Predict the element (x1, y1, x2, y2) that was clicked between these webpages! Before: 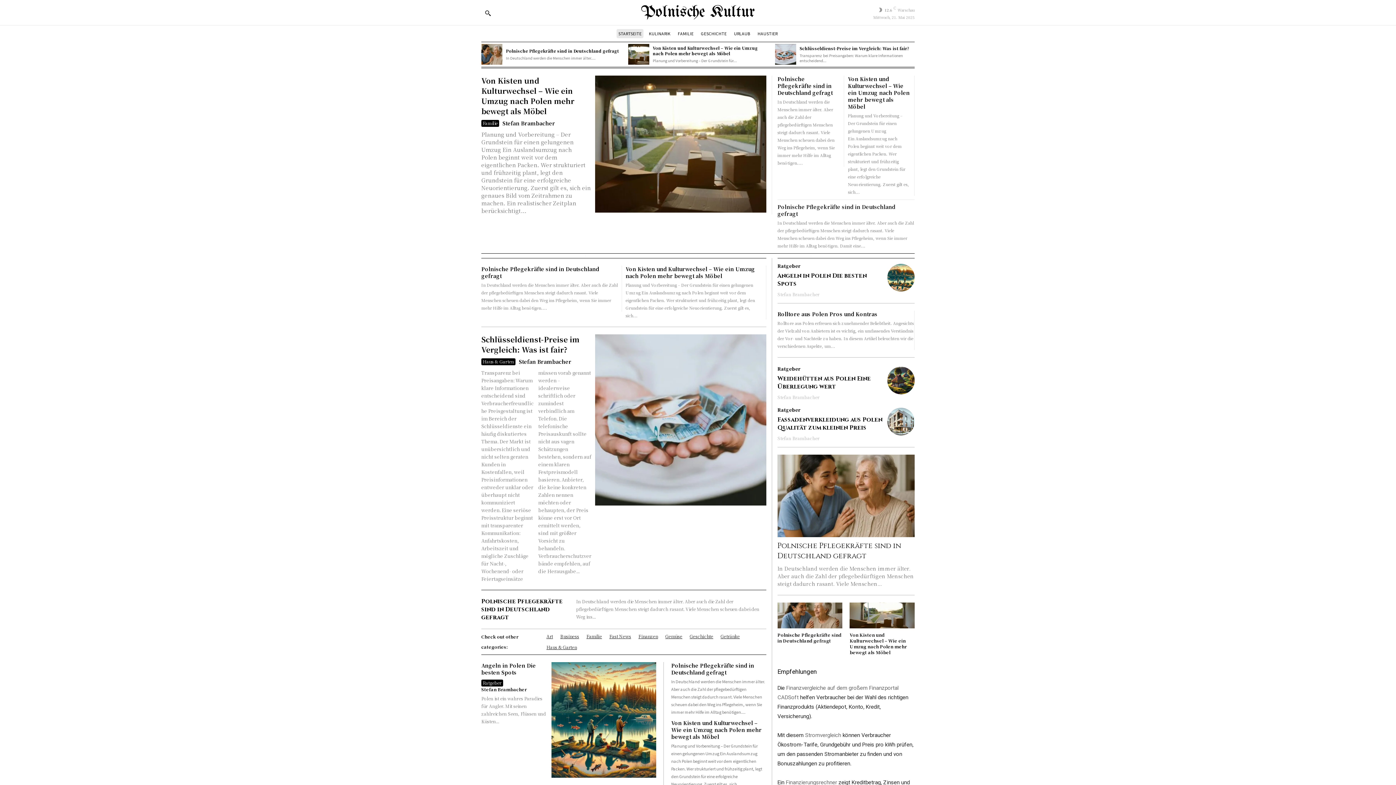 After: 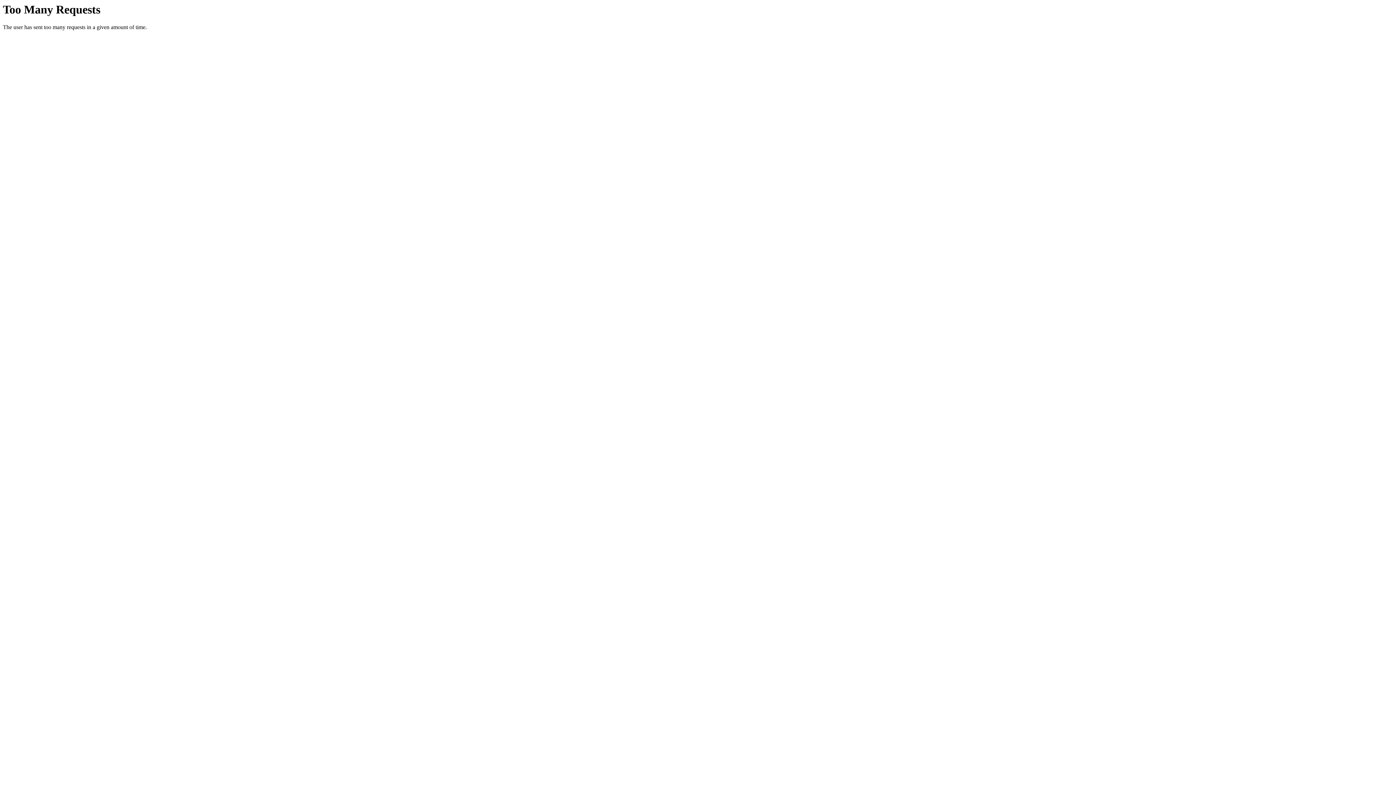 Action: label: Stromvergleich bbox: (805, 732, 841, 738)